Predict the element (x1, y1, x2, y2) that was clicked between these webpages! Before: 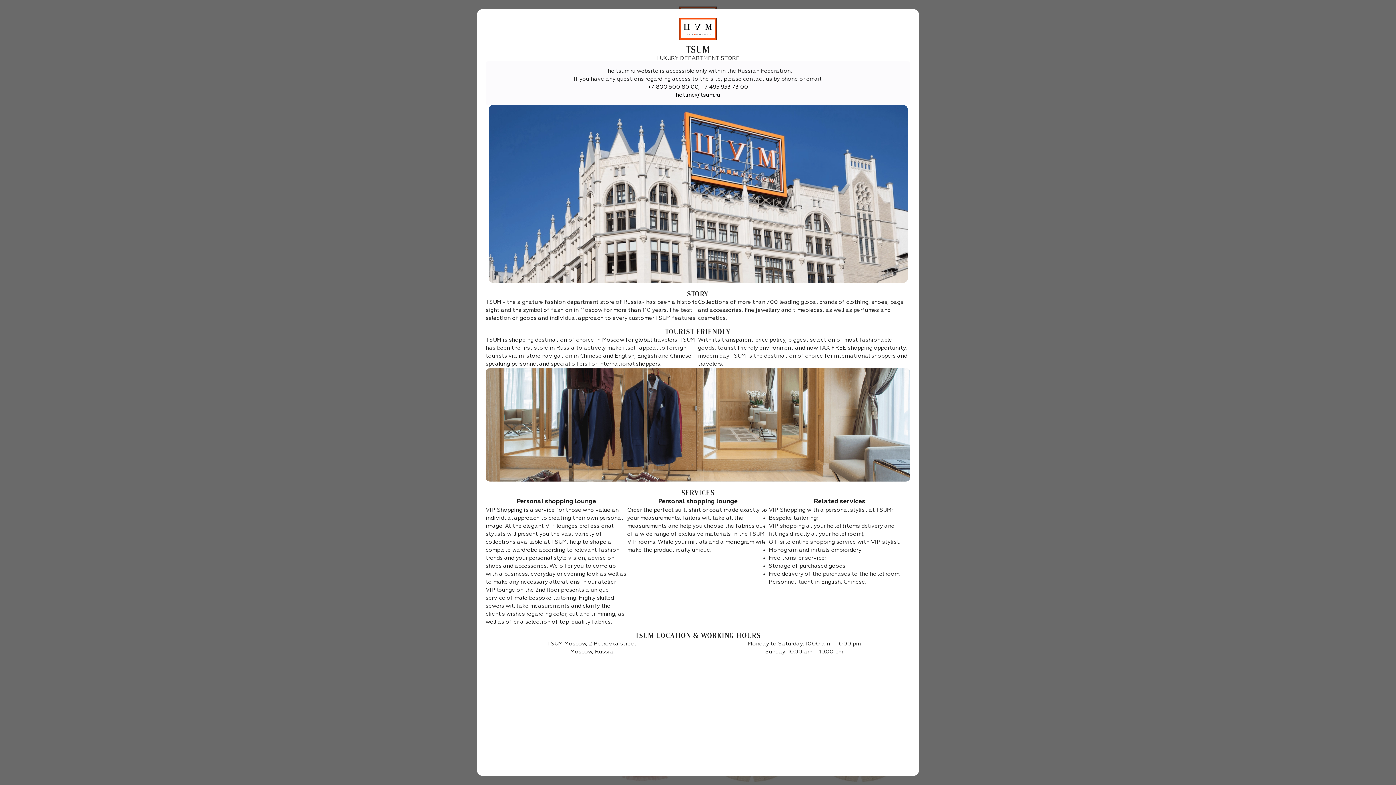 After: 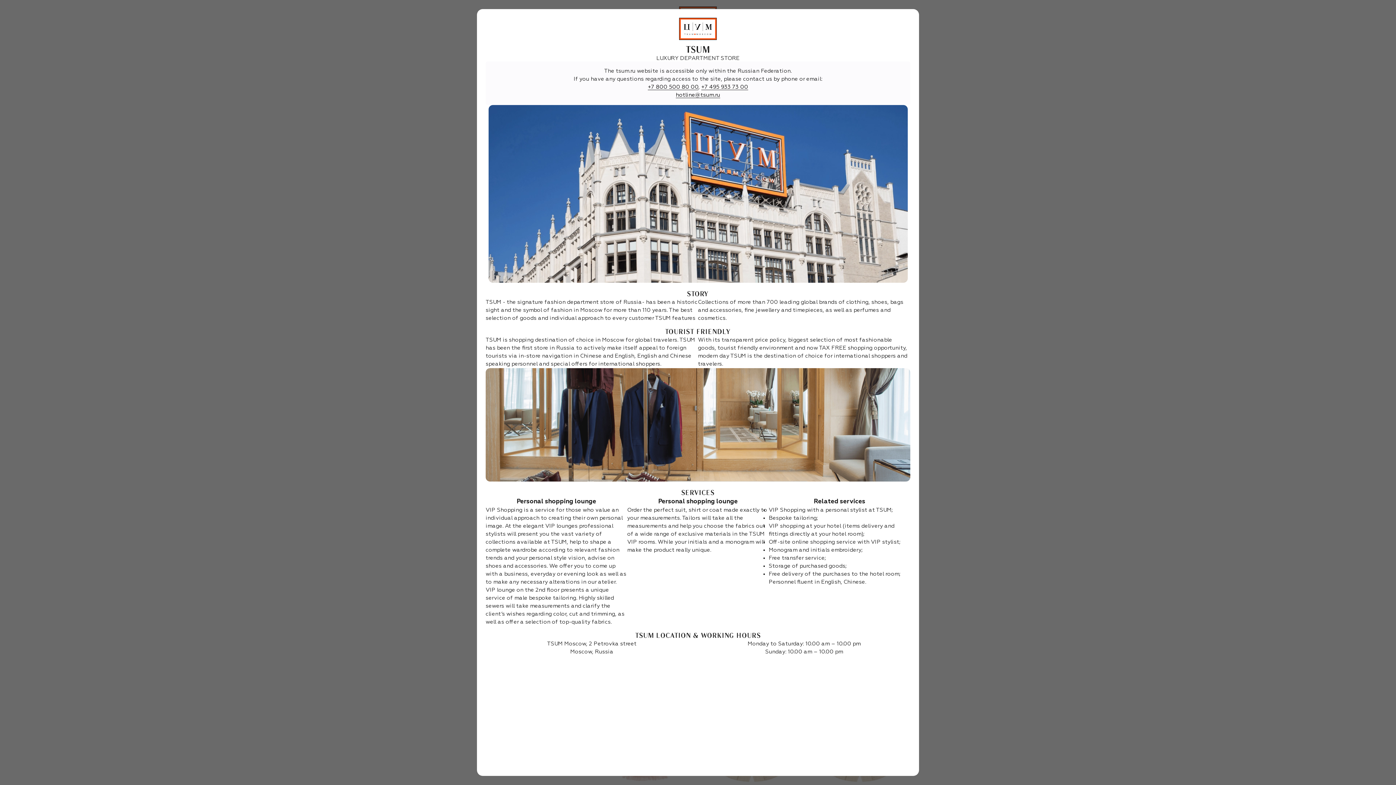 Action: label: +7 495 933 73 00 bbox: (701, 84, 748, 90)